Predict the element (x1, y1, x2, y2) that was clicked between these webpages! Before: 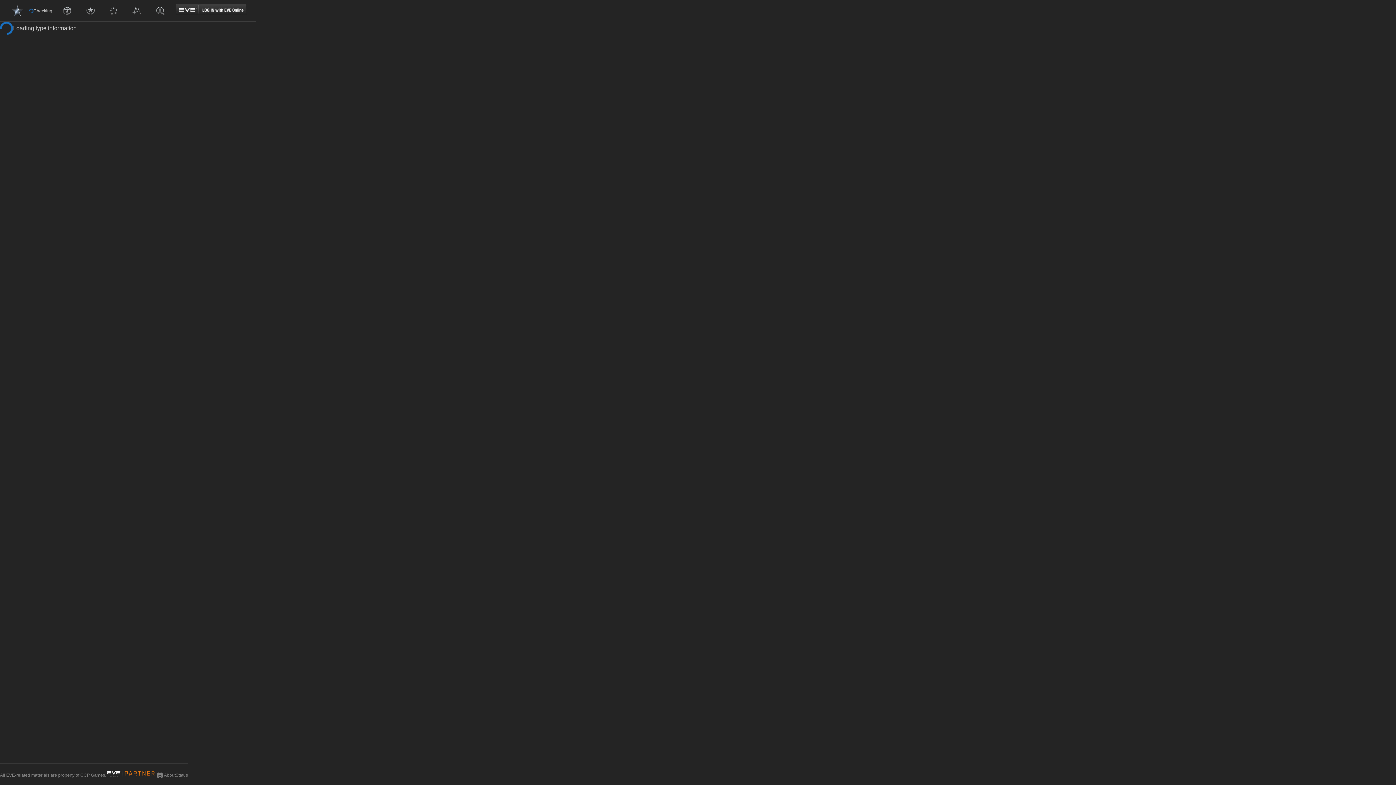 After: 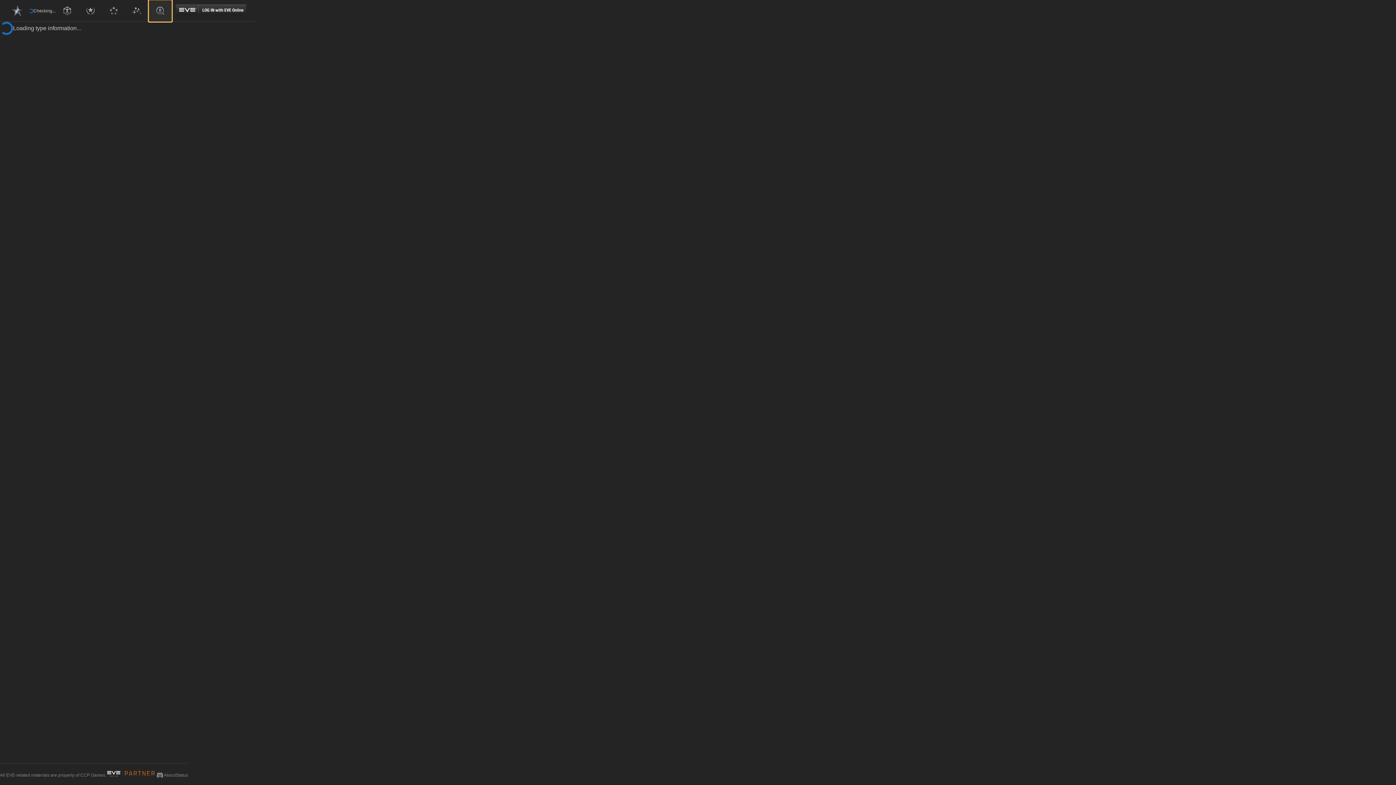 Action: bbox: (148, 0, 172, 21)